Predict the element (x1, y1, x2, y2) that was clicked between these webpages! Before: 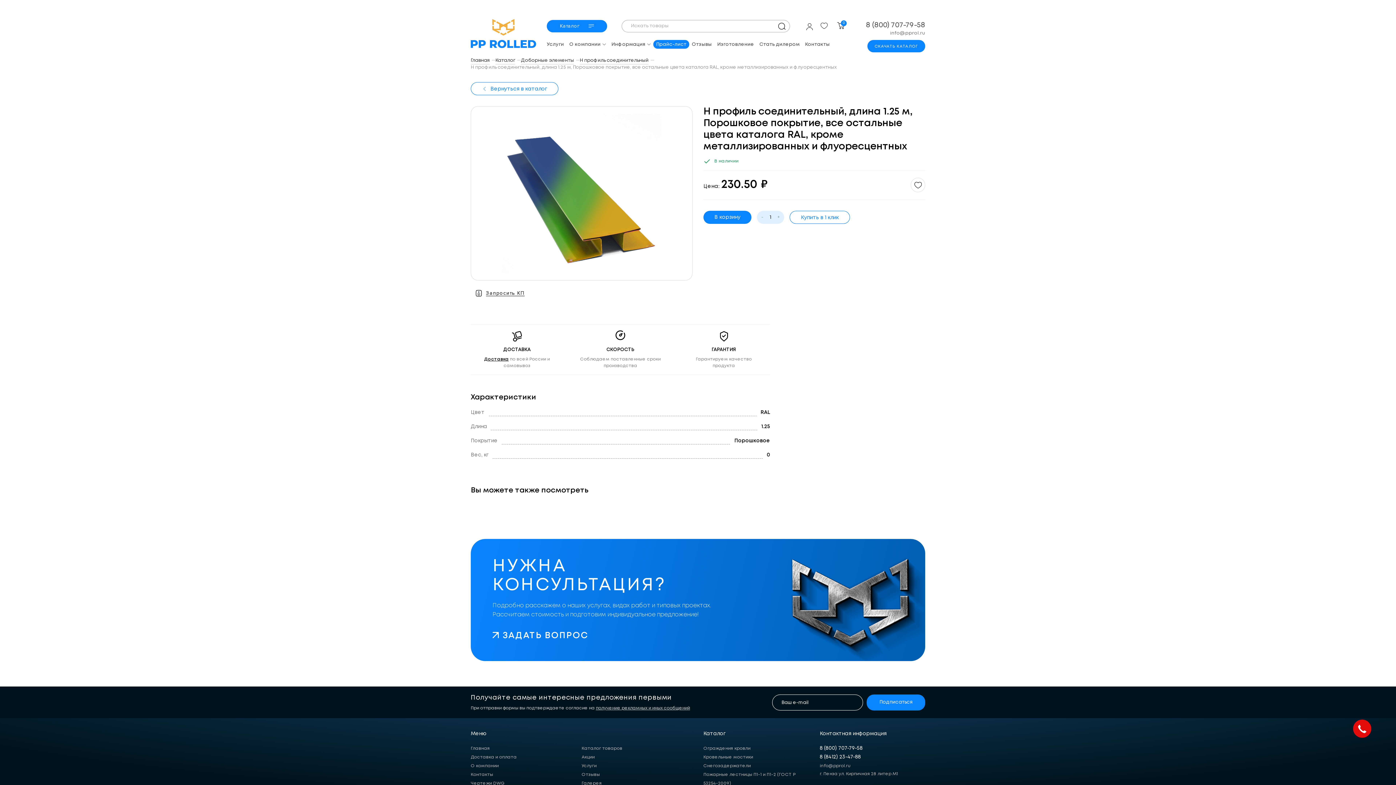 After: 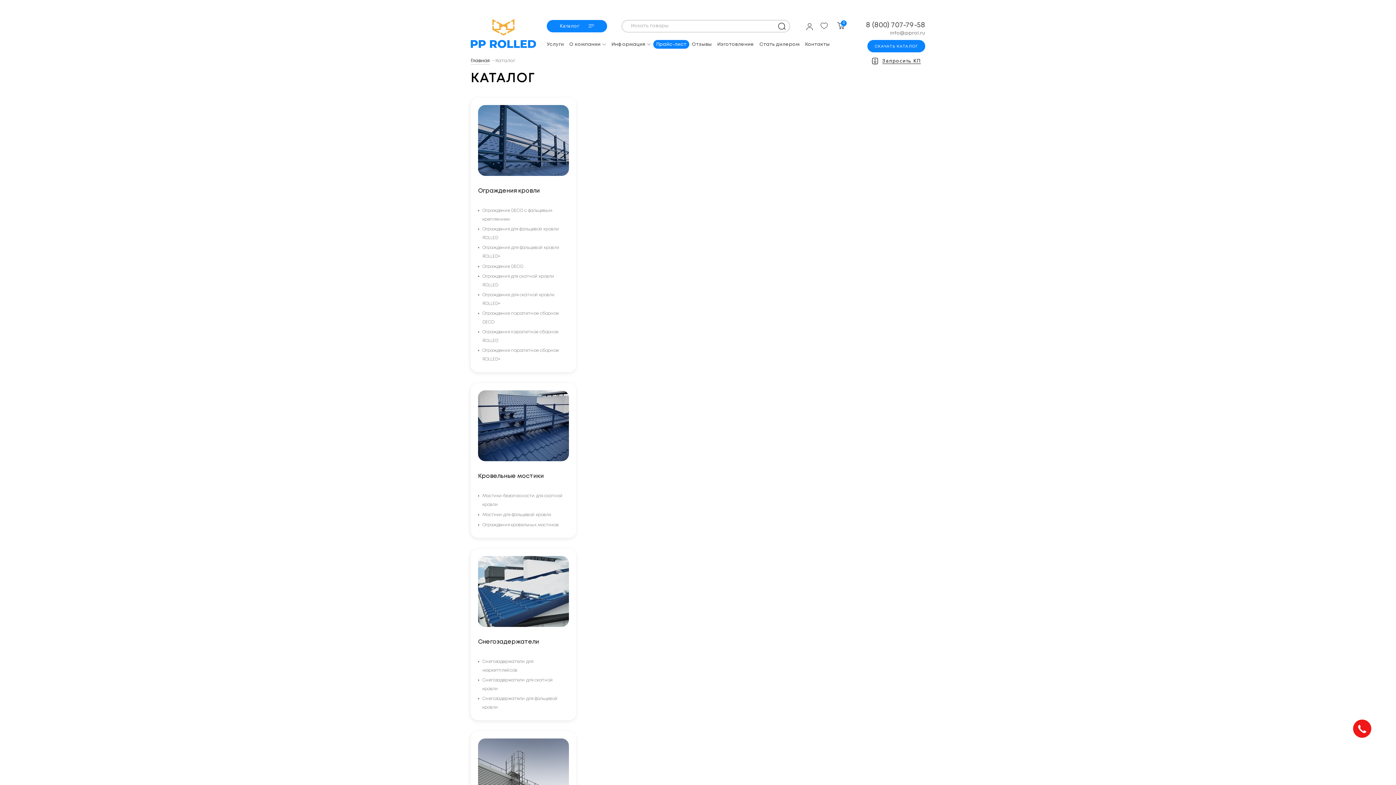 Action: label: Каталог bbox: (495, 57, 515, 64)